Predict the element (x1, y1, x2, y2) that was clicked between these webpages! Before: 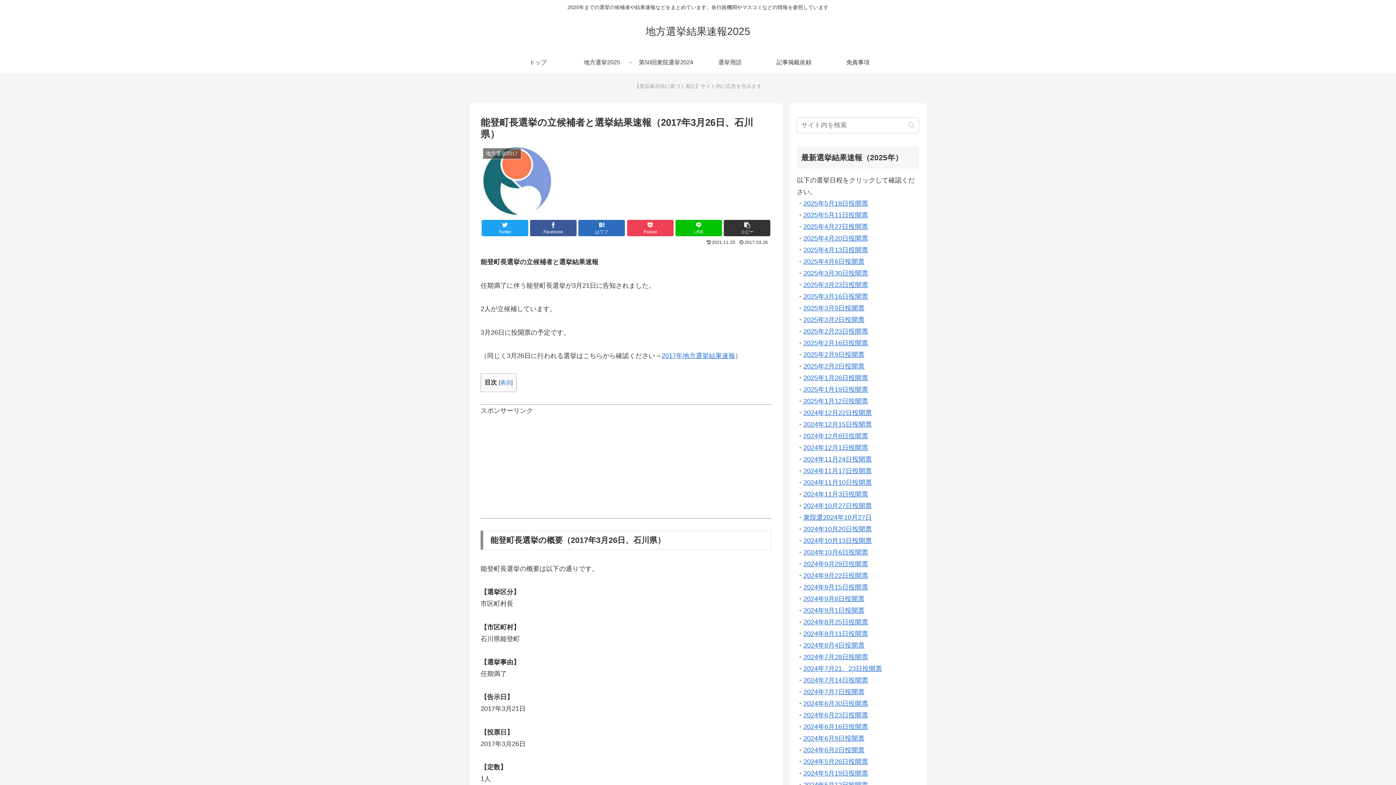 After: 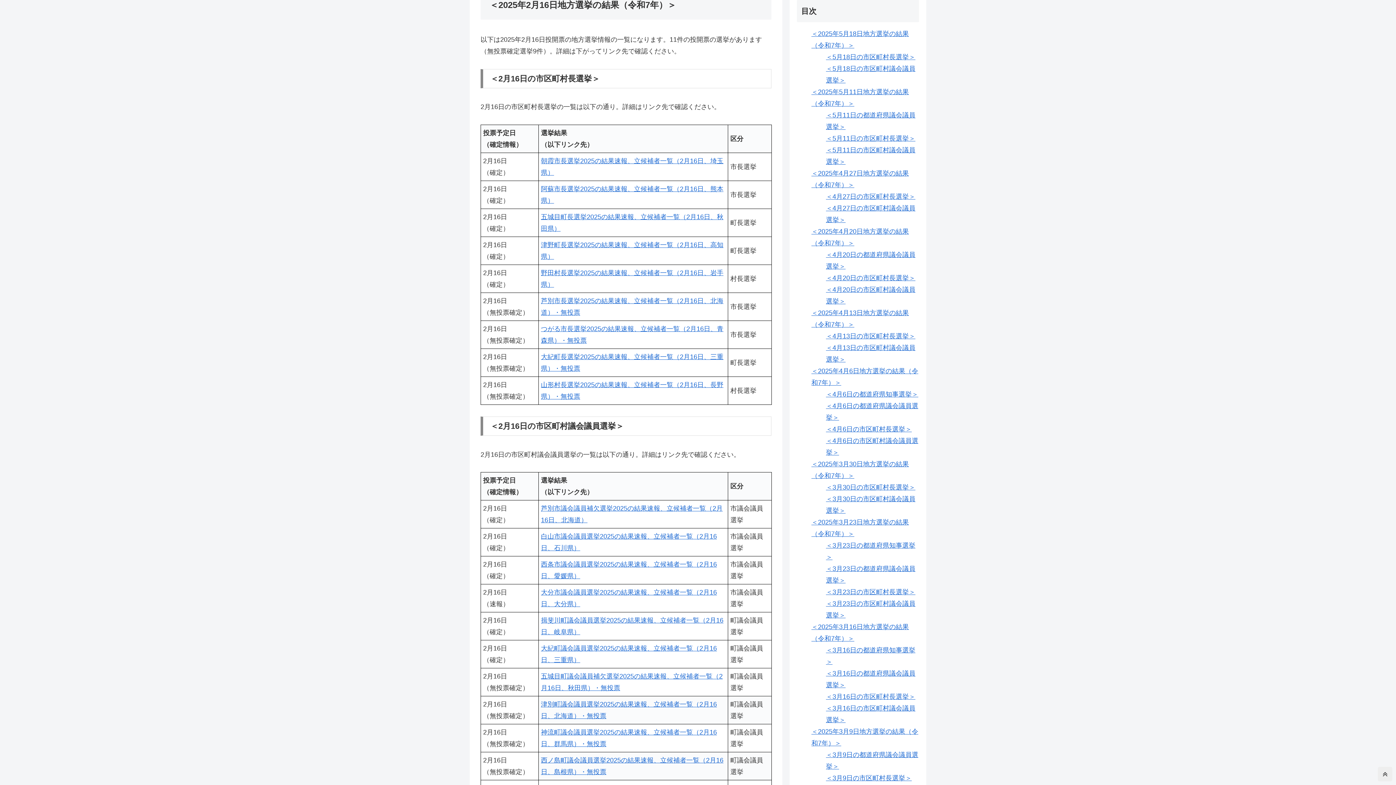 Action: label: 2025年2月16日投開票 bbox: (803, 339, 868, 346)